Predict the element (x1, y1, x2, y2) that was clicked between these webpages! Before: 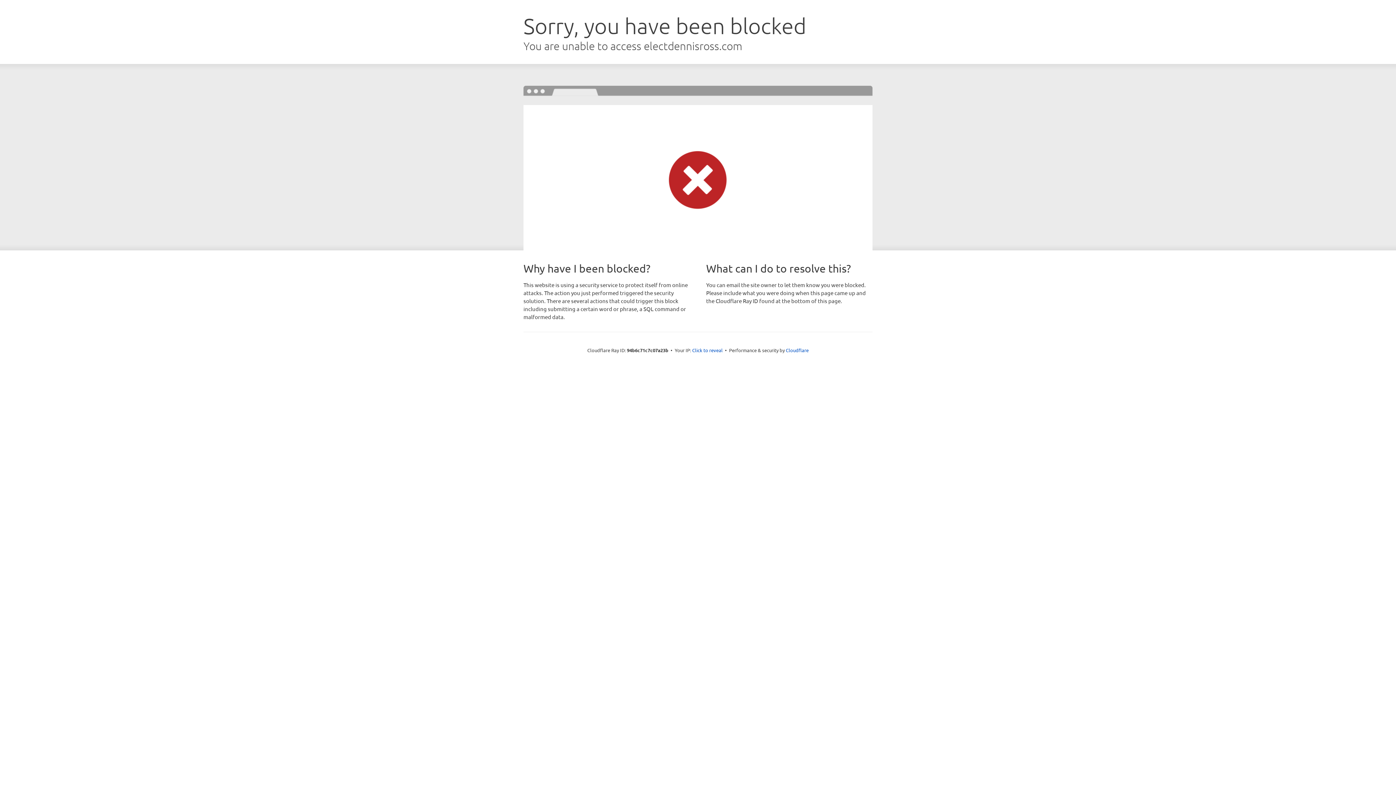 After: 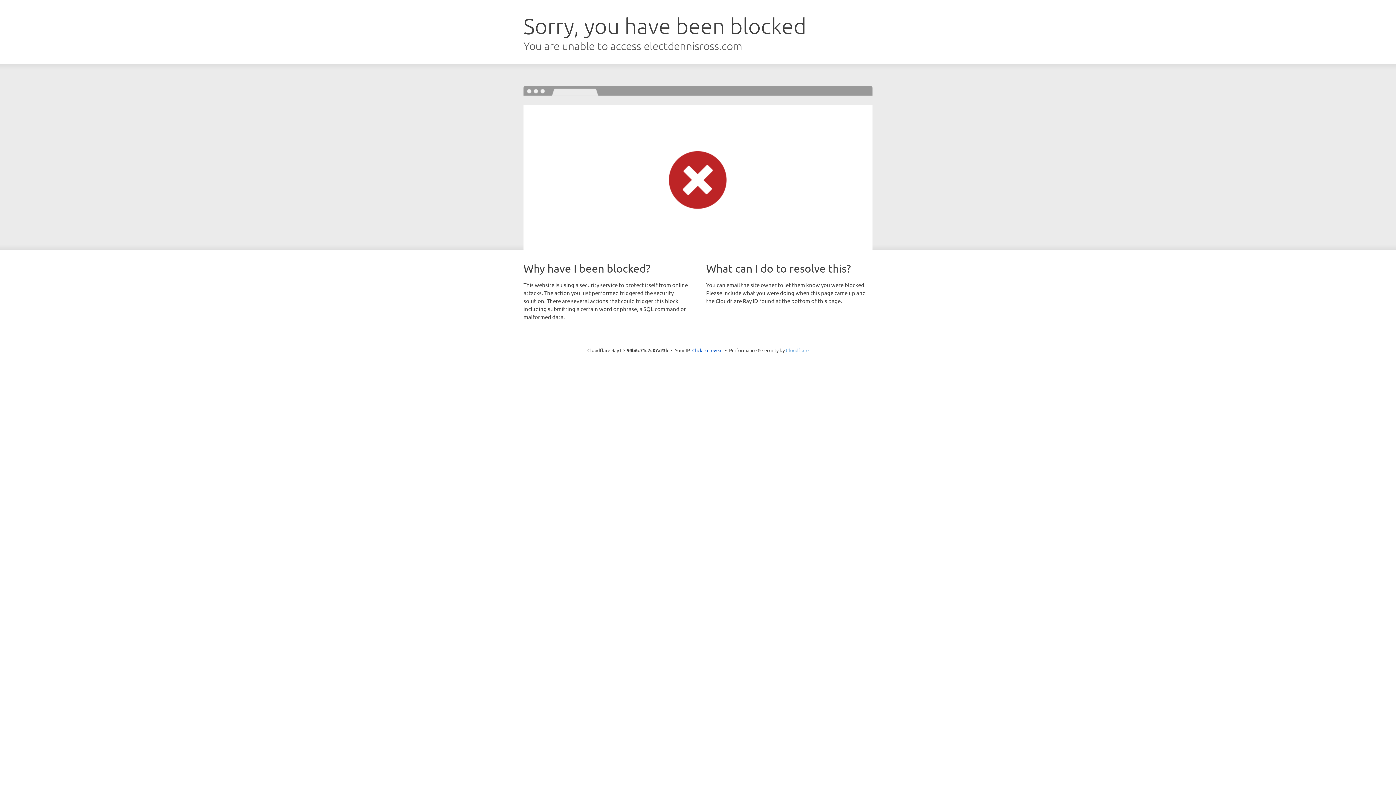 Action: label: Cloudflare bbox: (786, 347, 808, 353)